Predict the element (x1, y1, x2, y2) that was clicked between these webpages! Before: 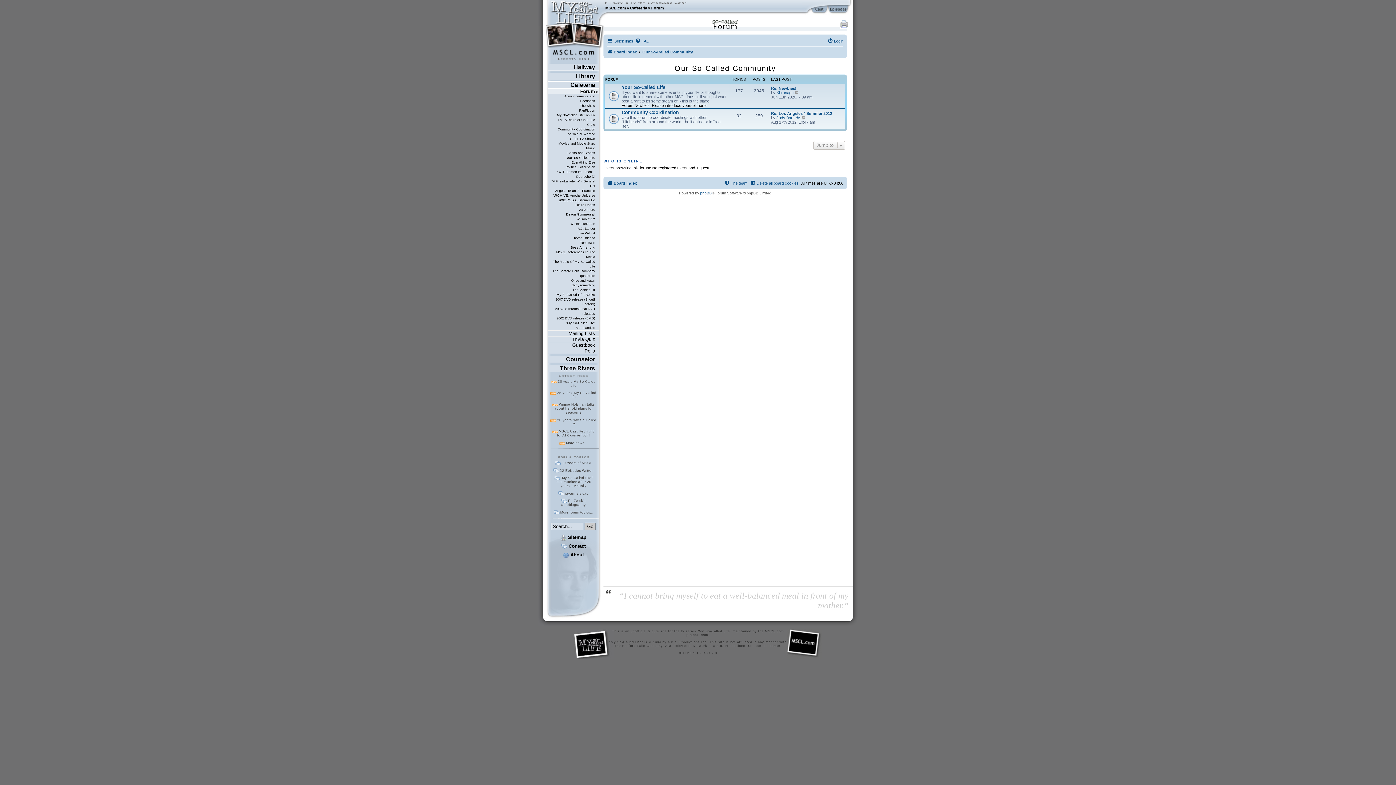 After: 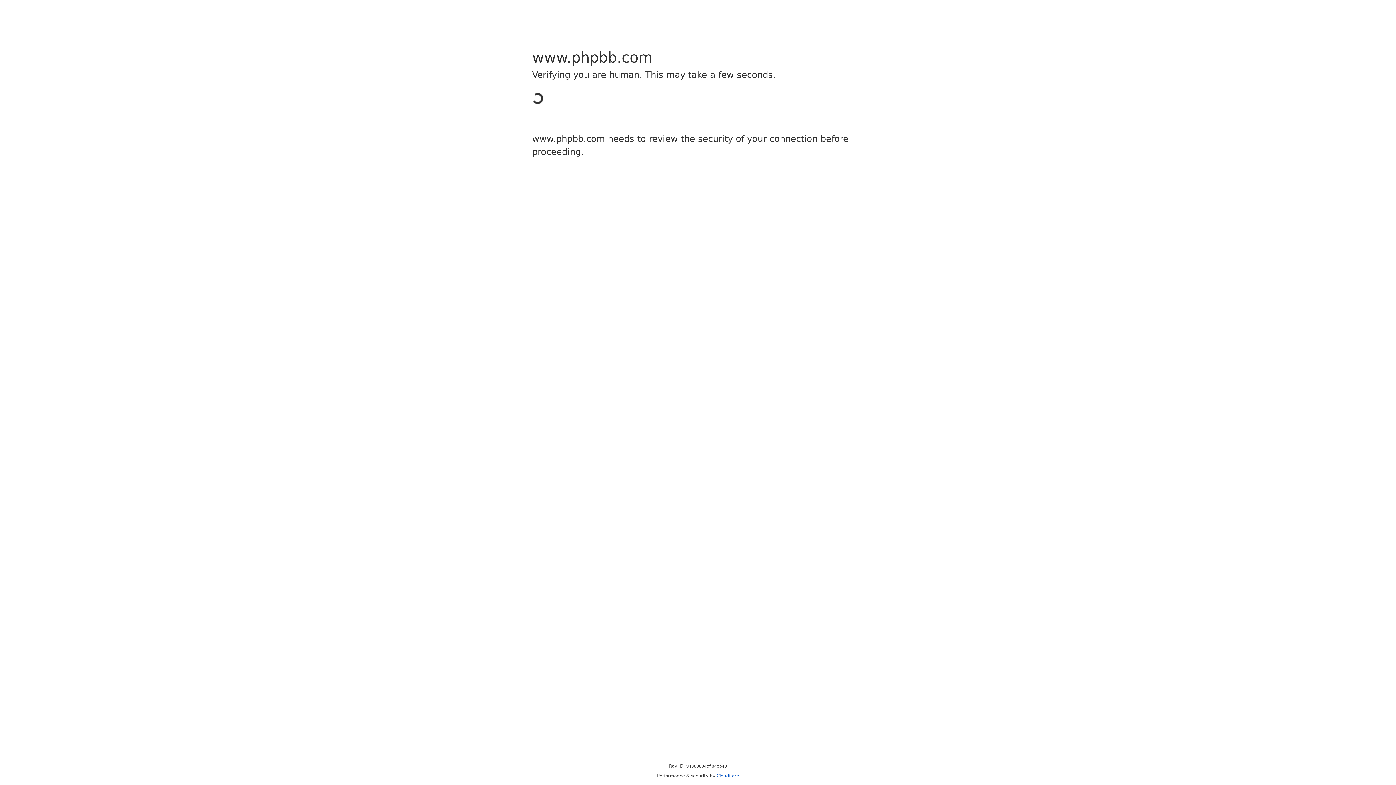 Action: label: phpBB bbox: (700, 191, 711, 195)